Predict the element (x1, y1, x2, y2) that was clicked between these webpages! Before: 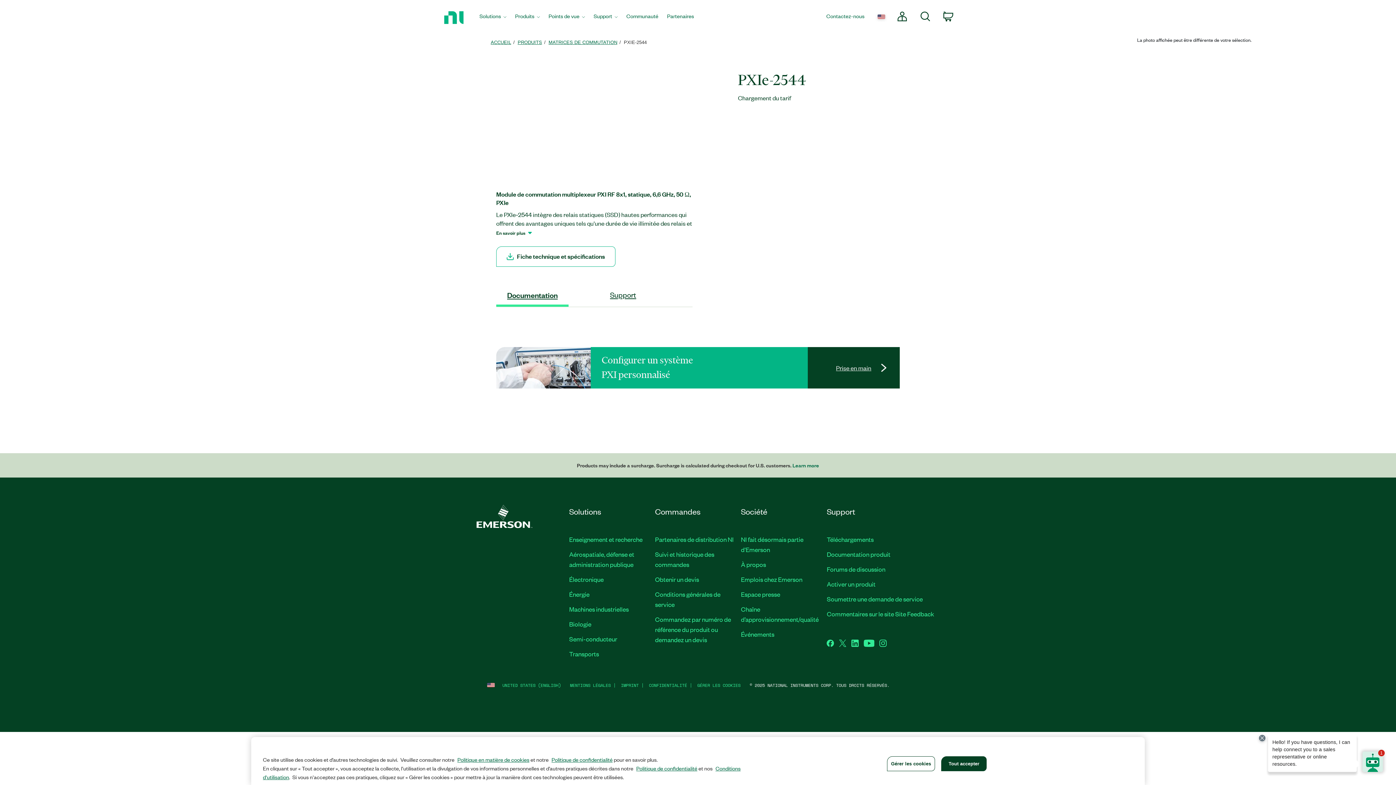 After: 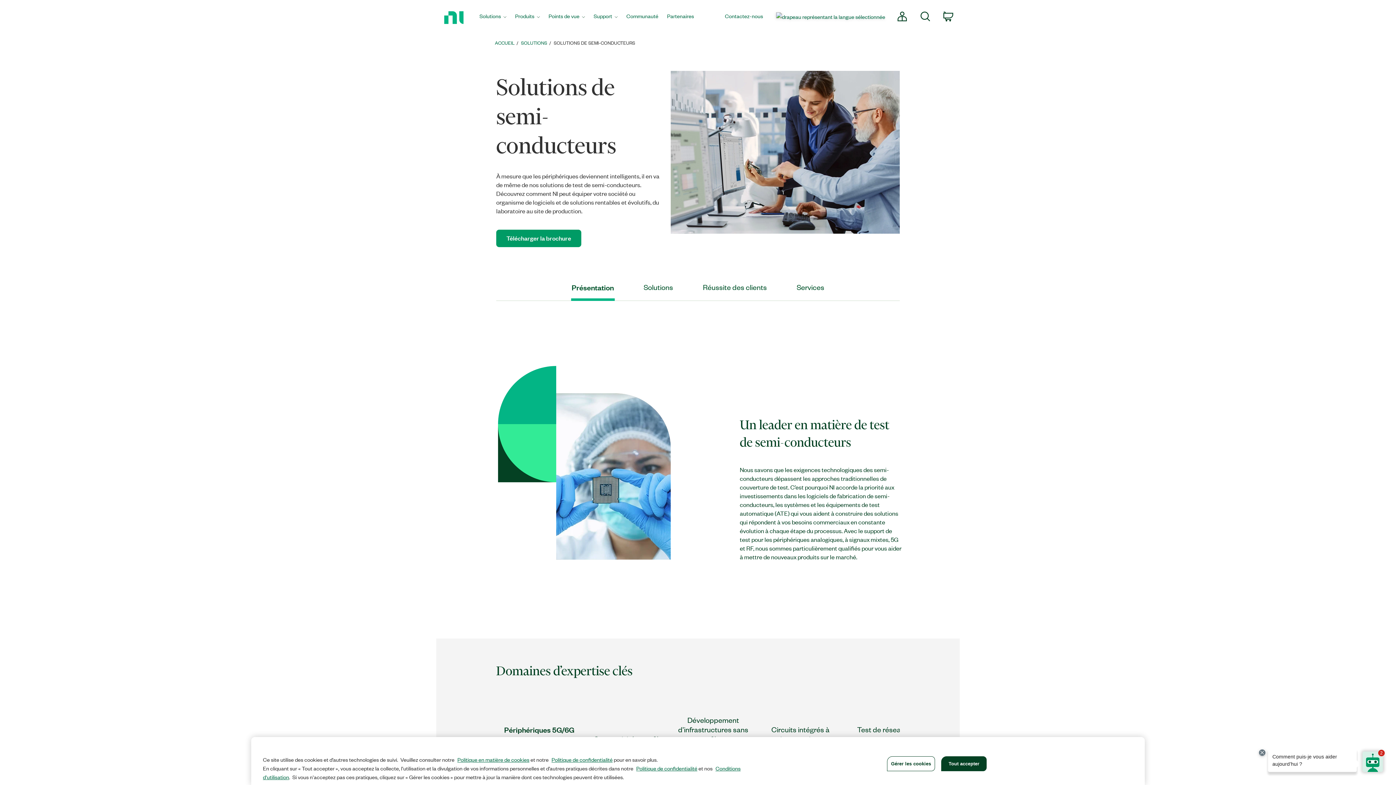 Action: bbox: (569, 634, 617, 643) label: Semi-conducteur